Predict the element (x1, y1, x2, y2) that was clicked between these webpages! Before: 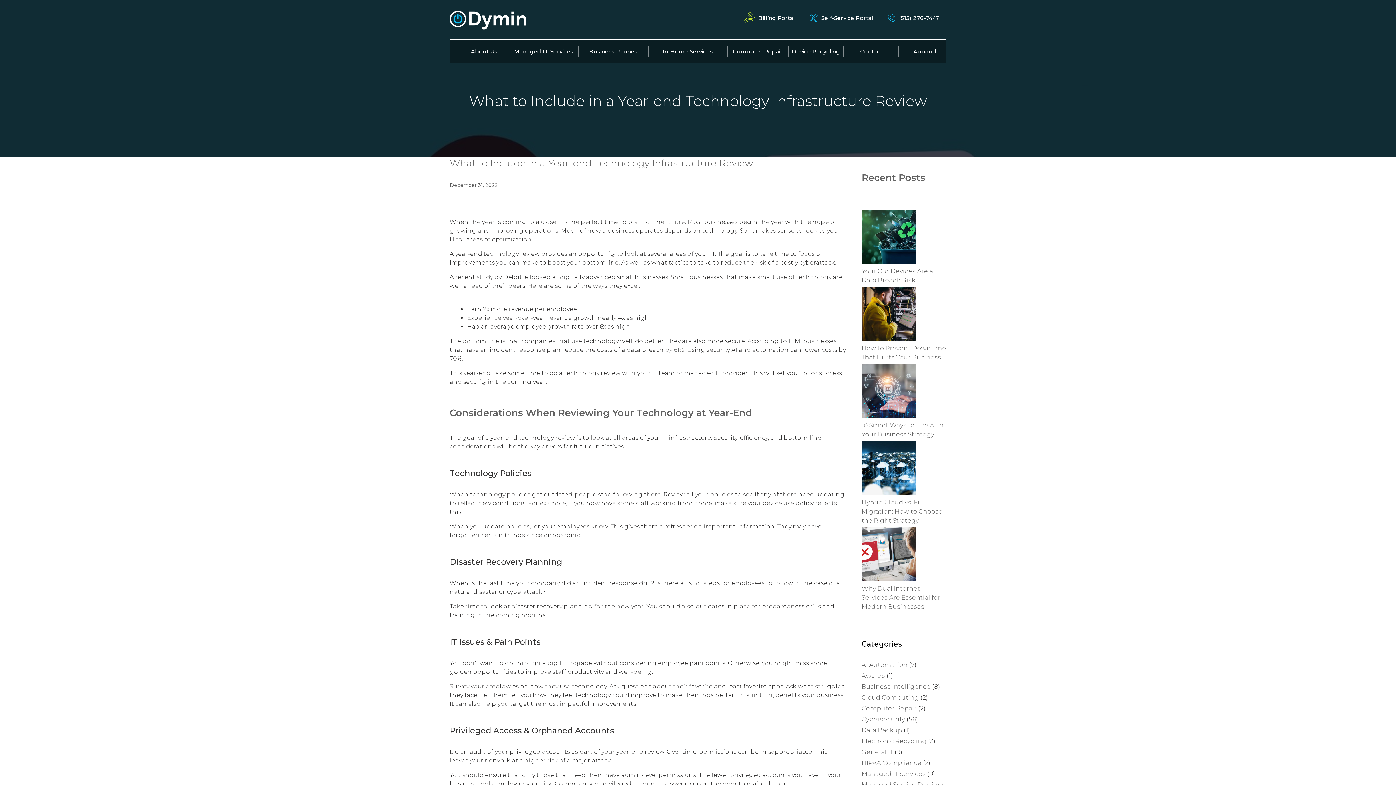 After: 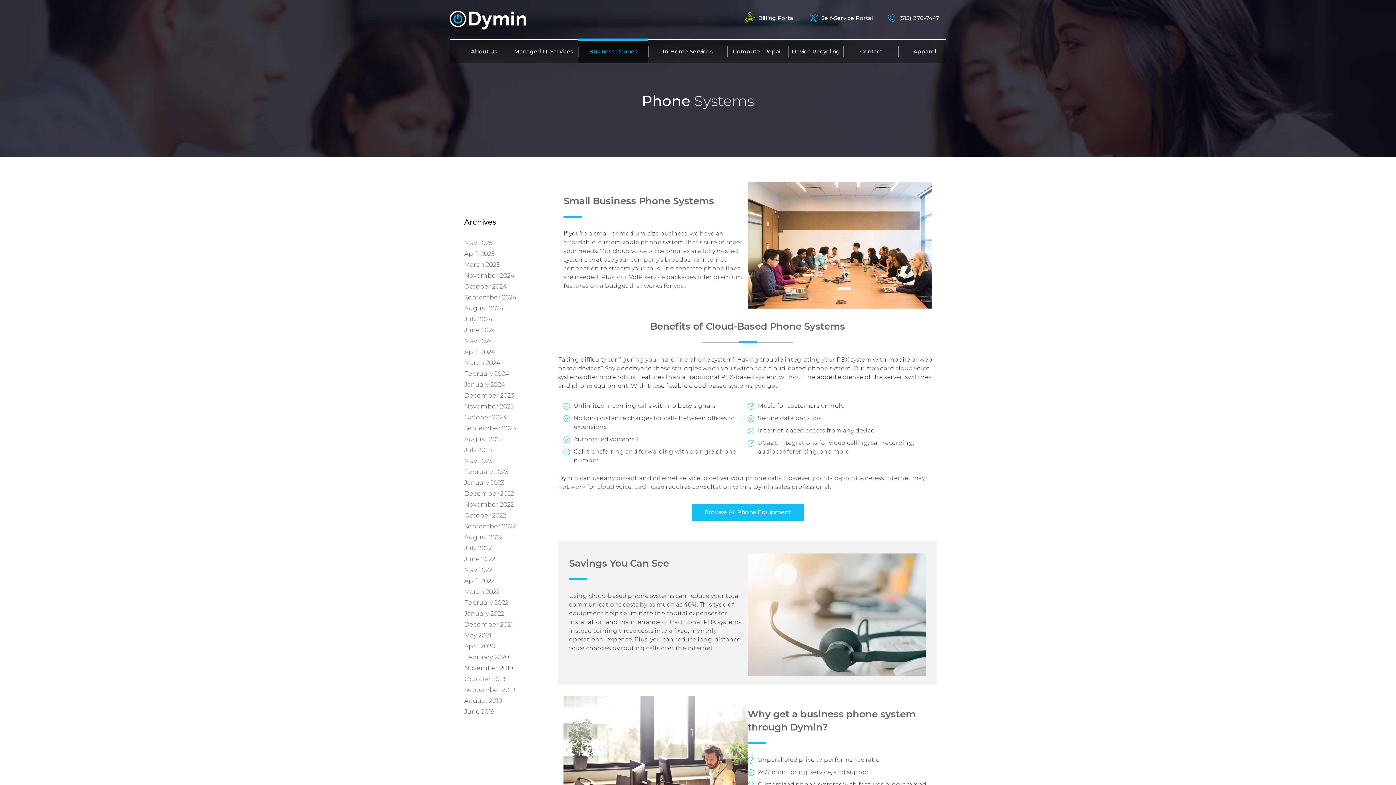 Action: label: Business Phones bbox: (578, 39, 648, 63)